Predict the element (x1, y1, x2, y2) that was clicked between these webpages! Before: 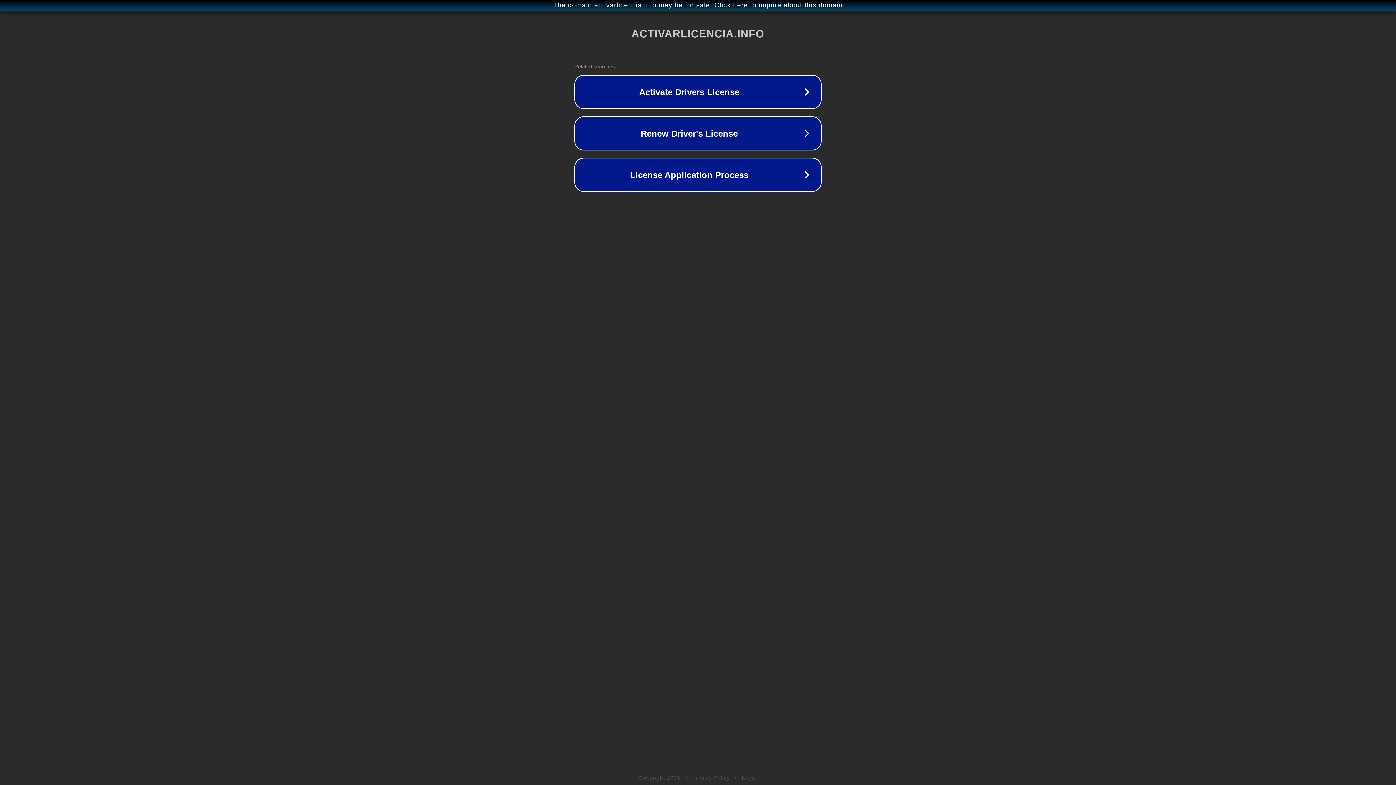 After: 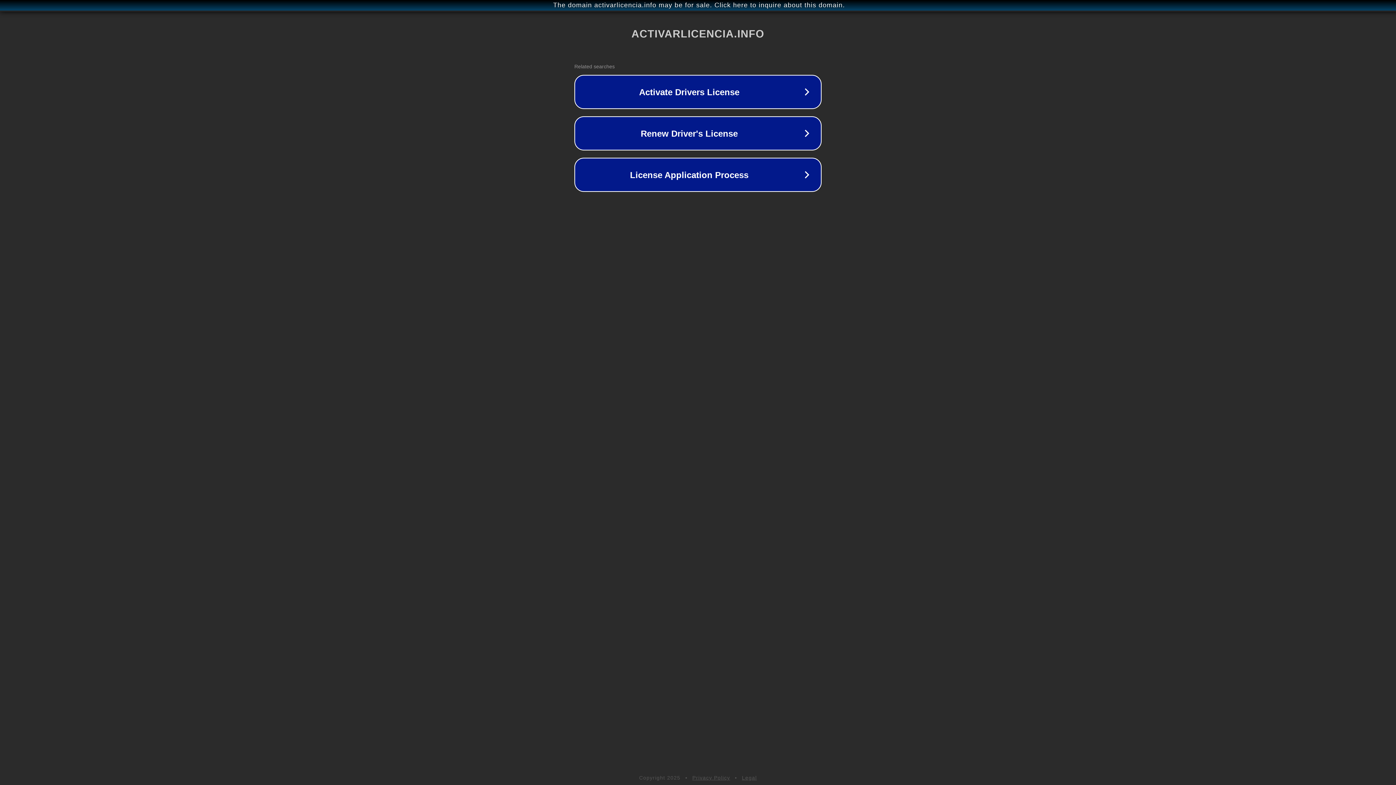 Action: label: Privacy Policy bbox: (692, 775, 730, 781)